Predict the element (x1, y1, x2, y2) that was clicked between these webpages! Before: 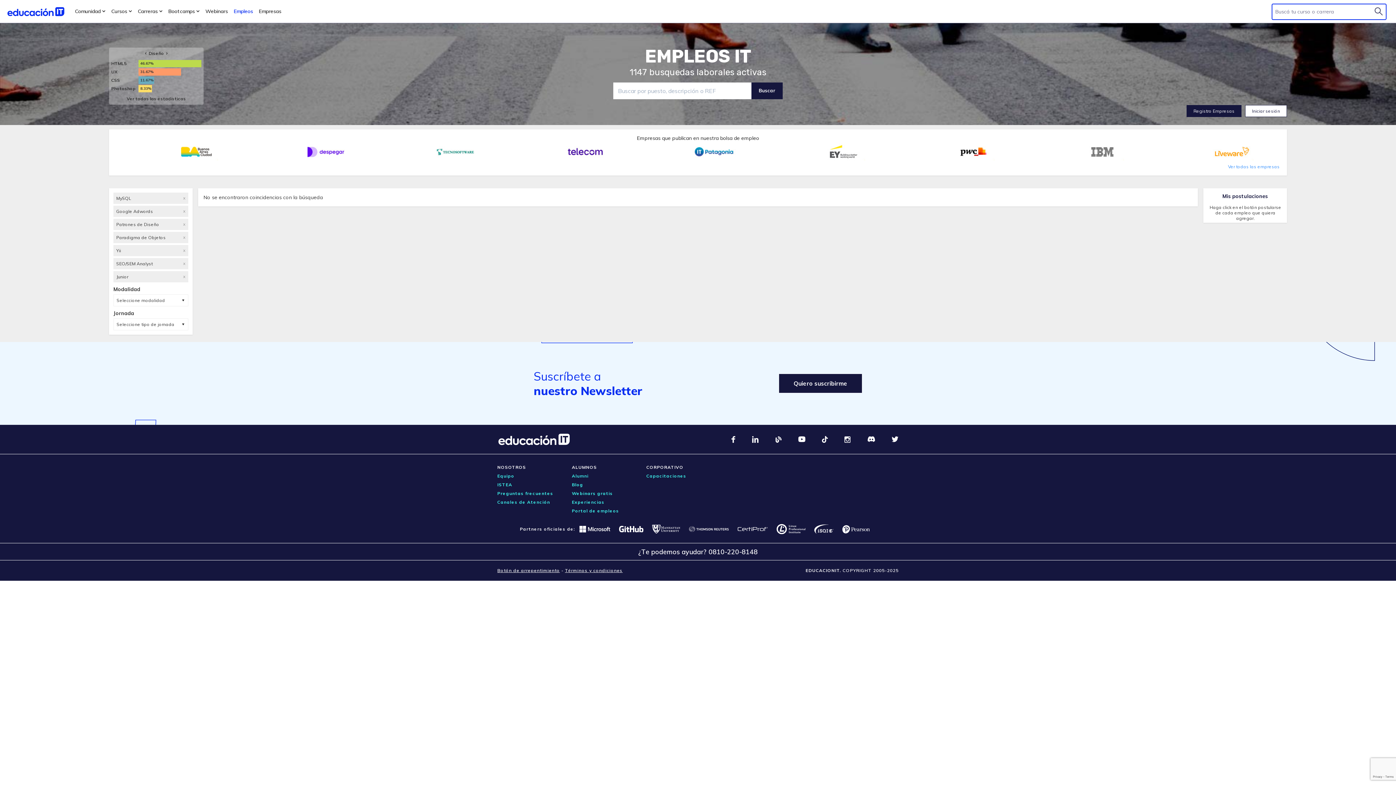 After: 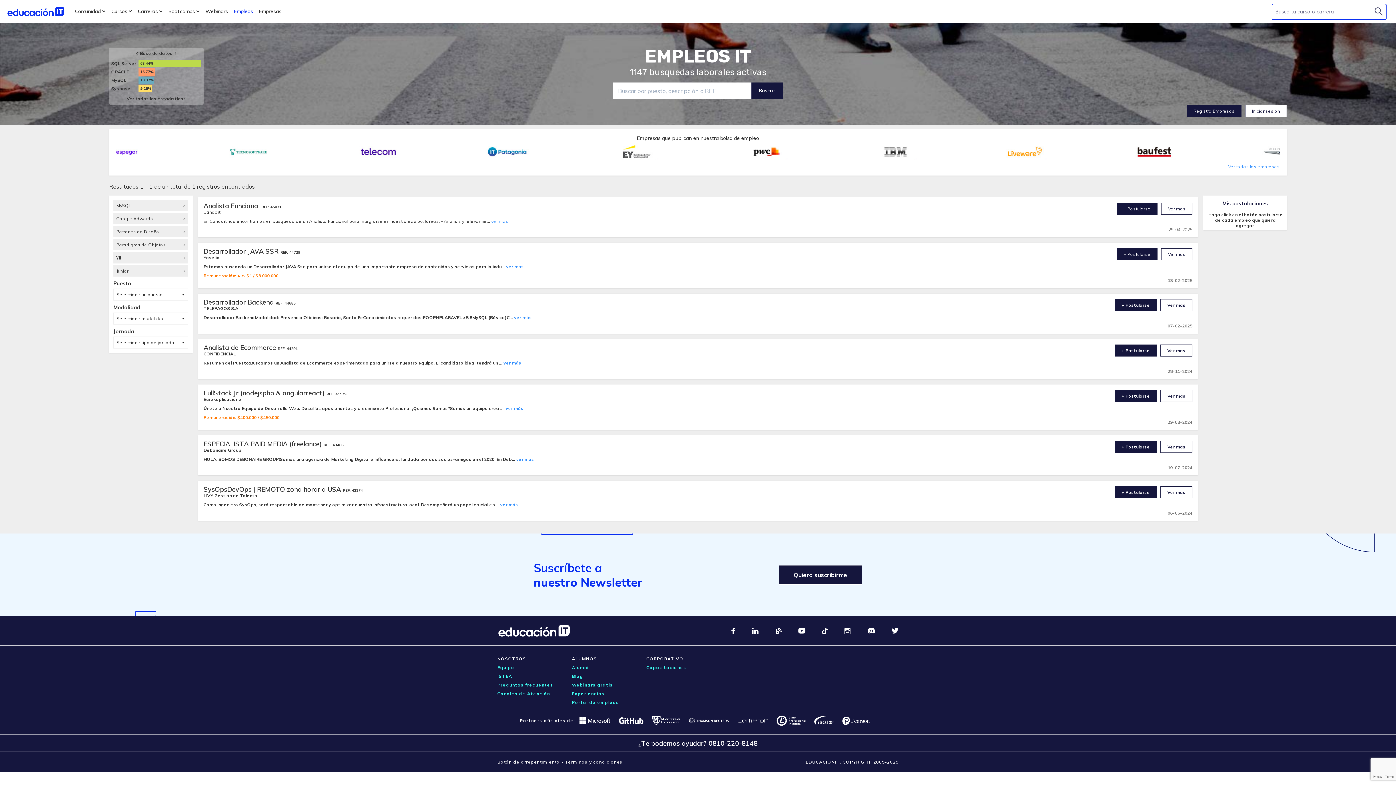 Action: label: X bbox: (183, 261, 185, 265)